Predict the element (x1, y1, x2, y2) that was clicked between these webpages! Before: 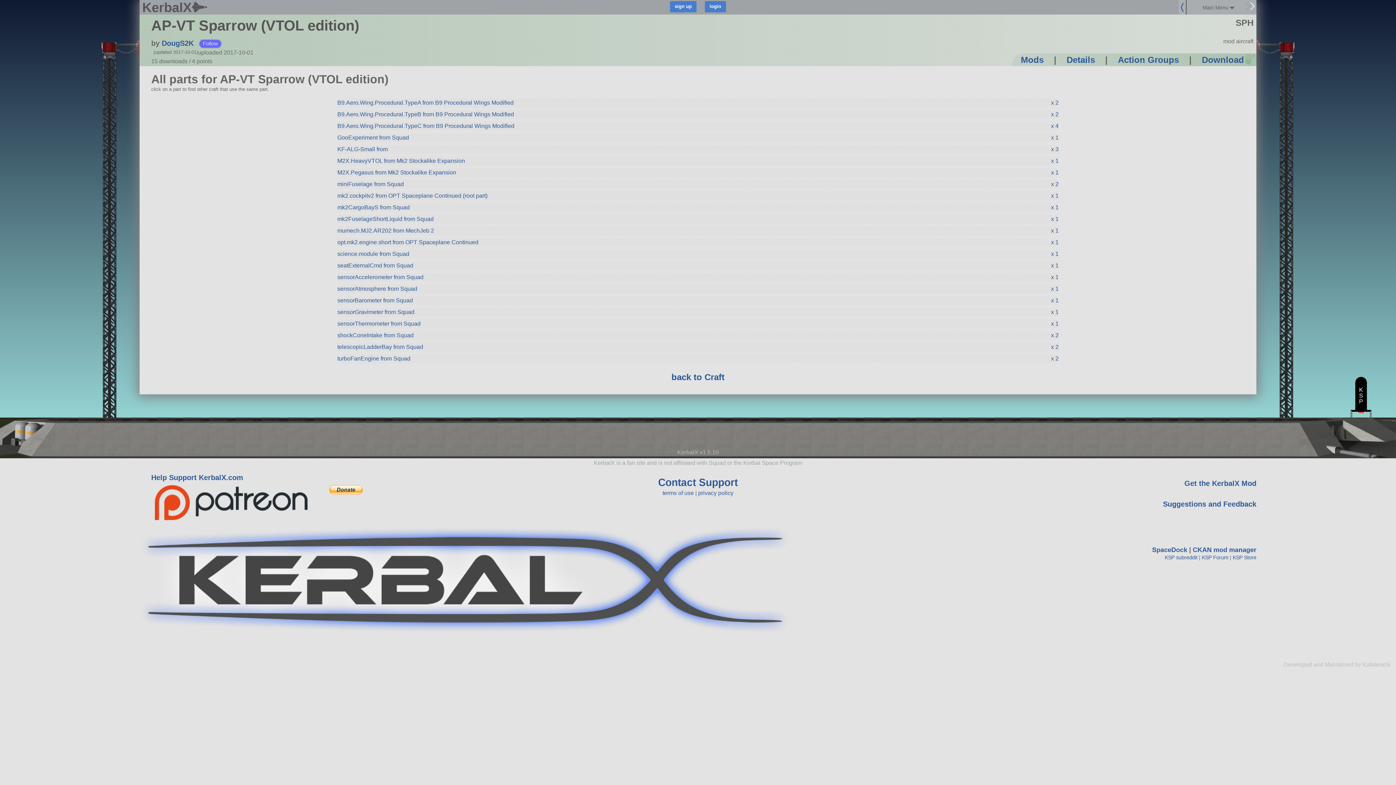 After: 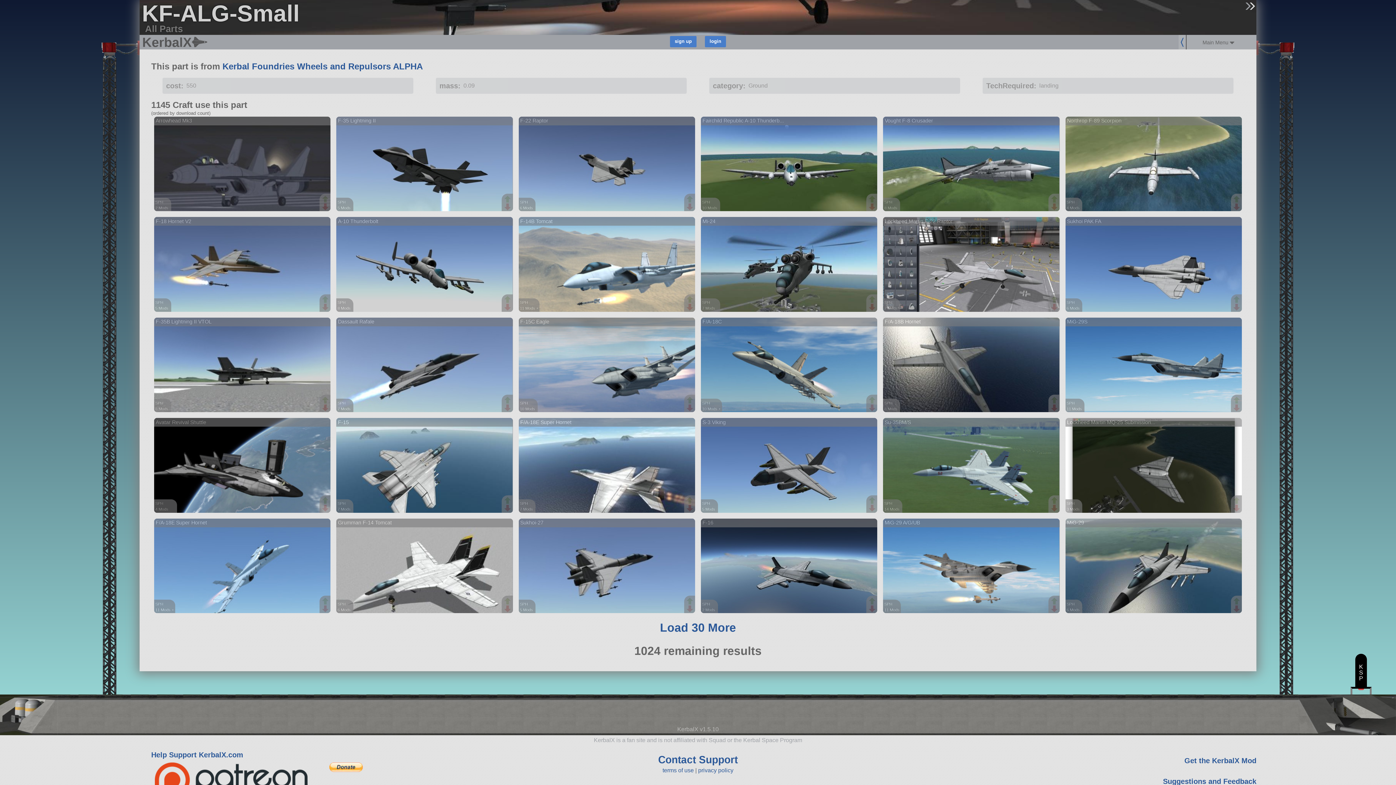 Action: bbox: (337, 145, 1058, 153) label: KF-ALG-Small from
x 3